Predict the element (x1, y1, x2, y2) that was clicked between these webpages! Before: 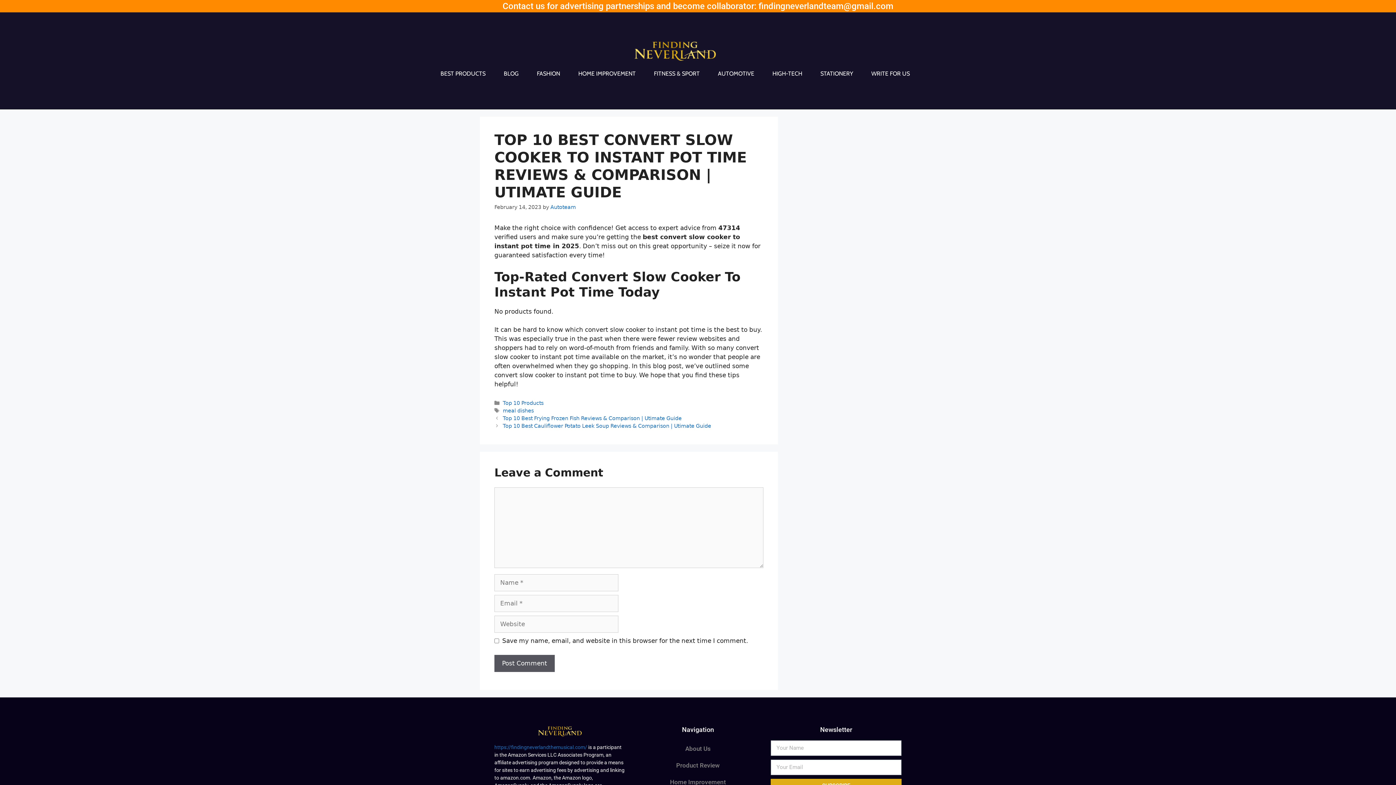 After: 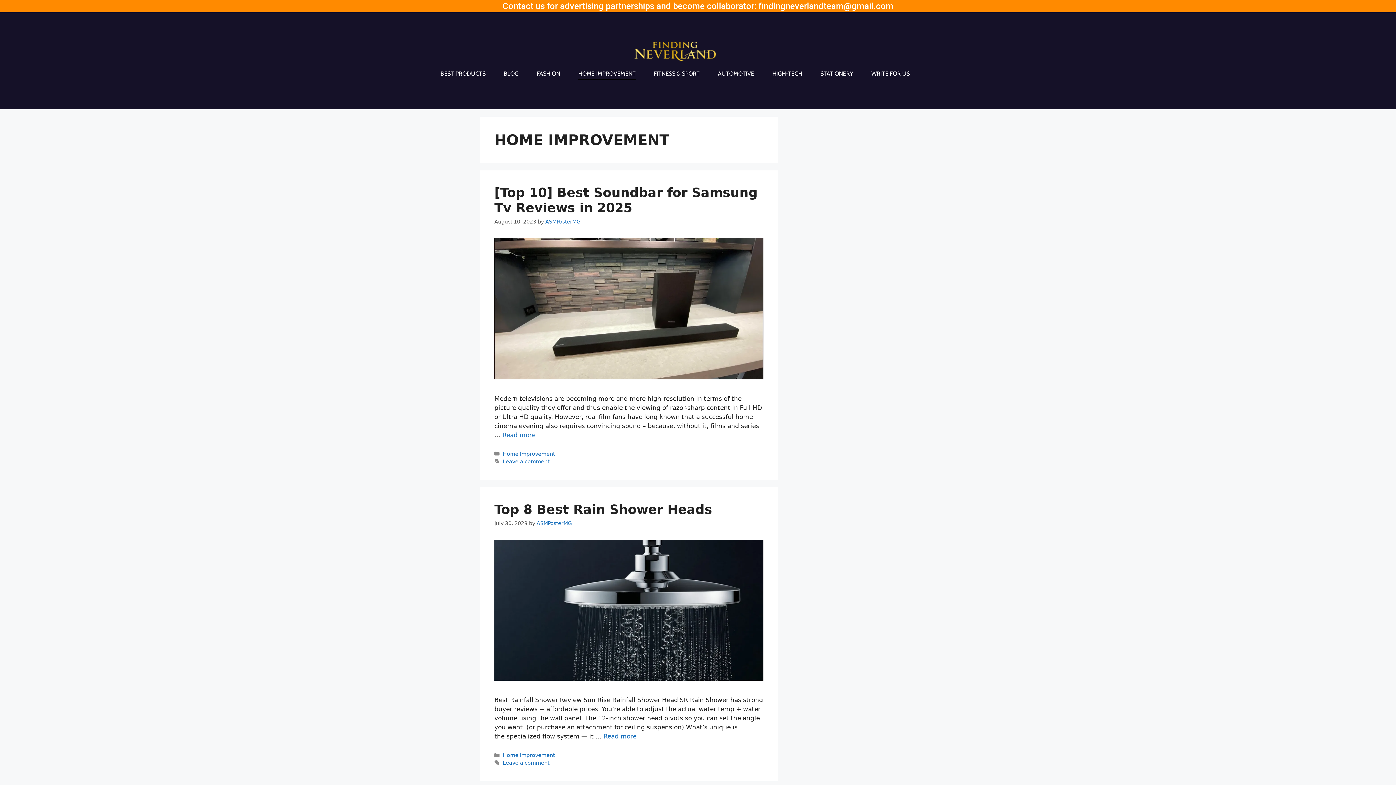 Action: bbox: (578, 68, 635, 79) label: HOME IMPROVEMENT